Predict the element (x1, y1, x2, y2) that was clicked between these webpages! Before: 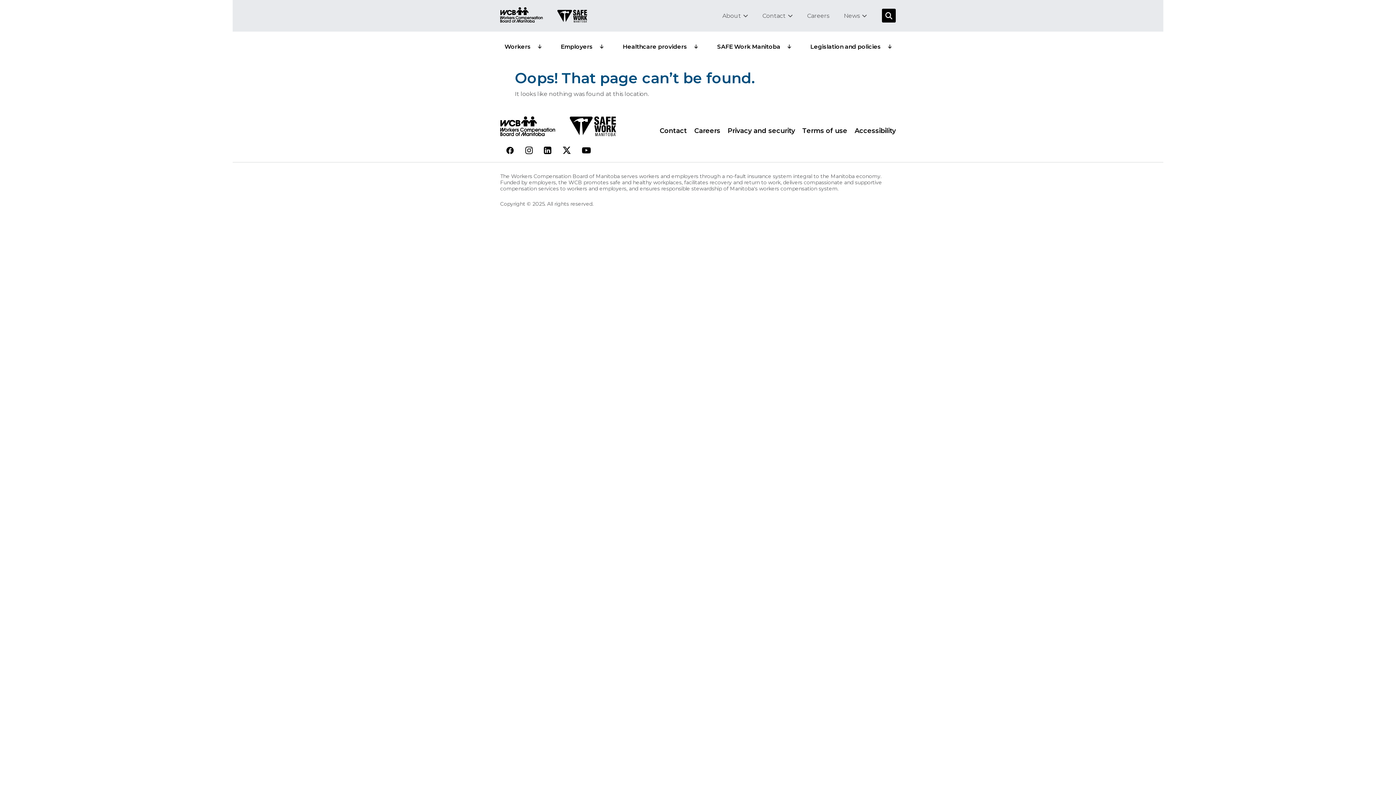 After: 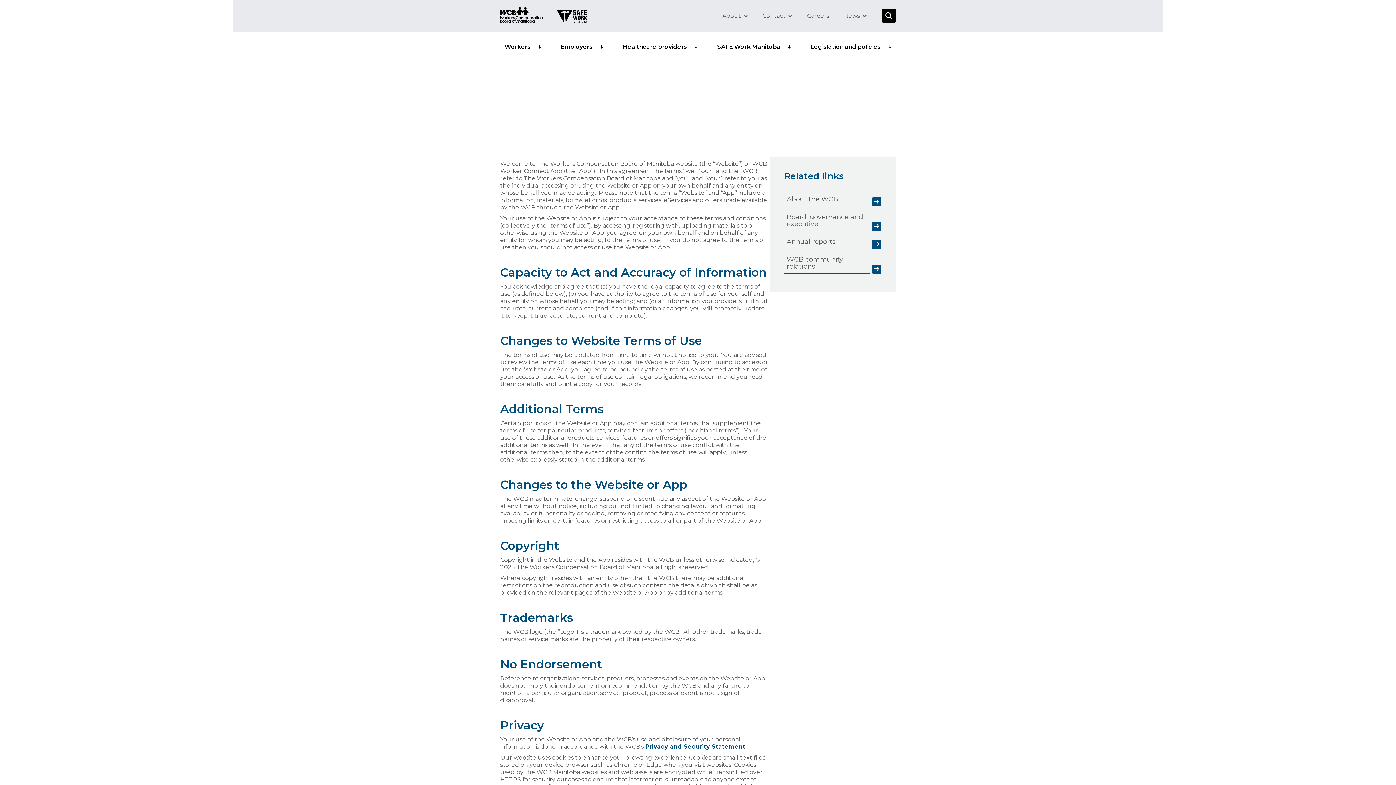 Action: bbox: (802, 126, 847, 134) label: Terms of use